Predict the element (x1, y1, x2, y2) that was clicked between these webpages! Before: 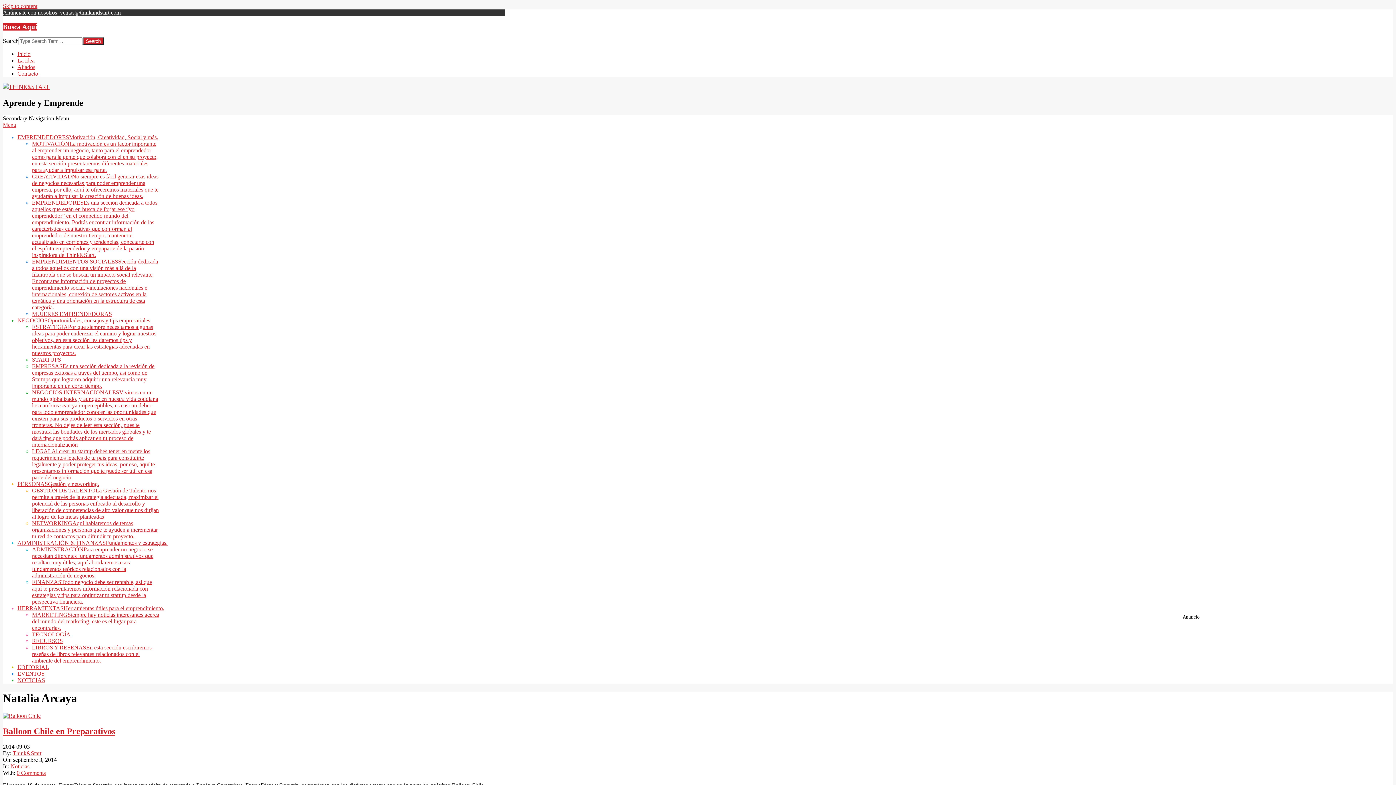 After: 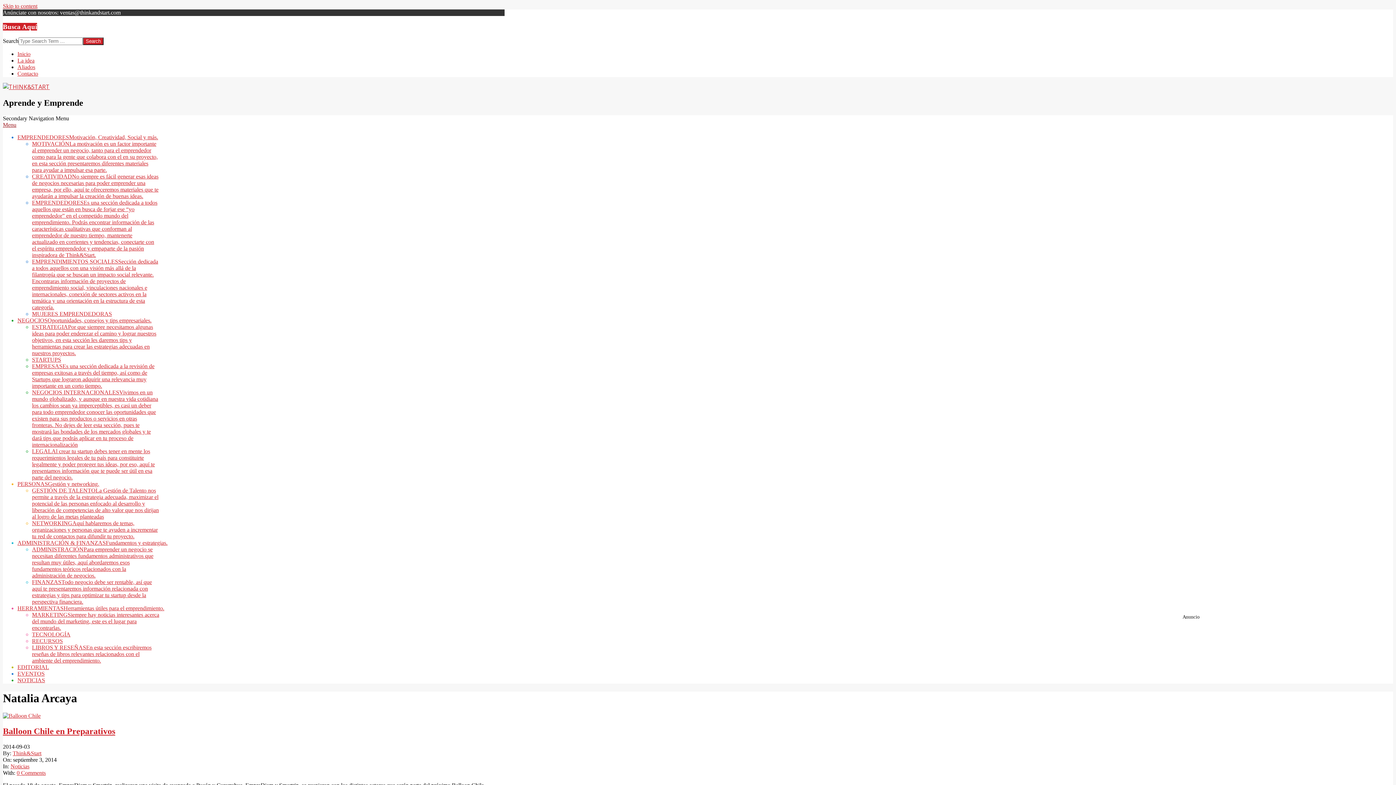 Action: label: Menu bbox: (2, 121, 16, 128)